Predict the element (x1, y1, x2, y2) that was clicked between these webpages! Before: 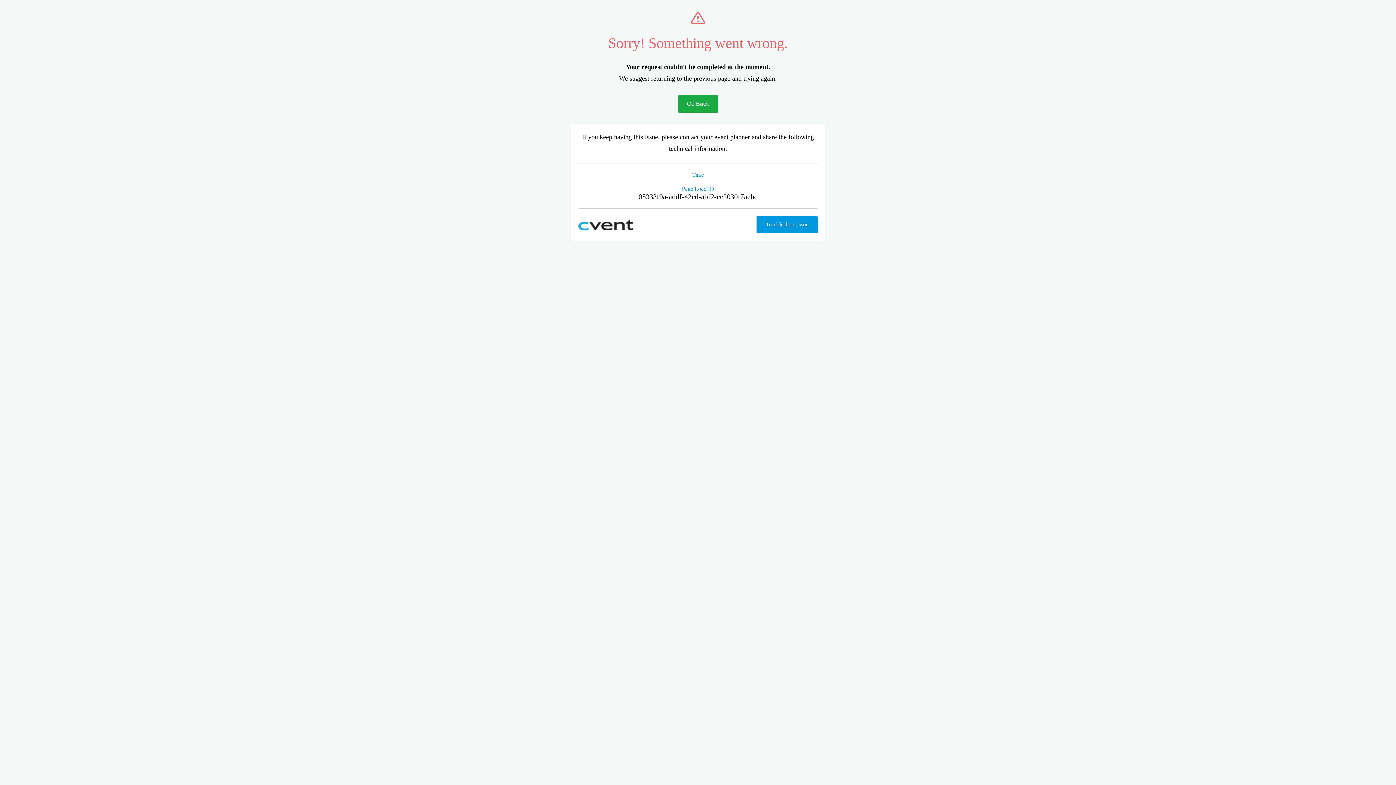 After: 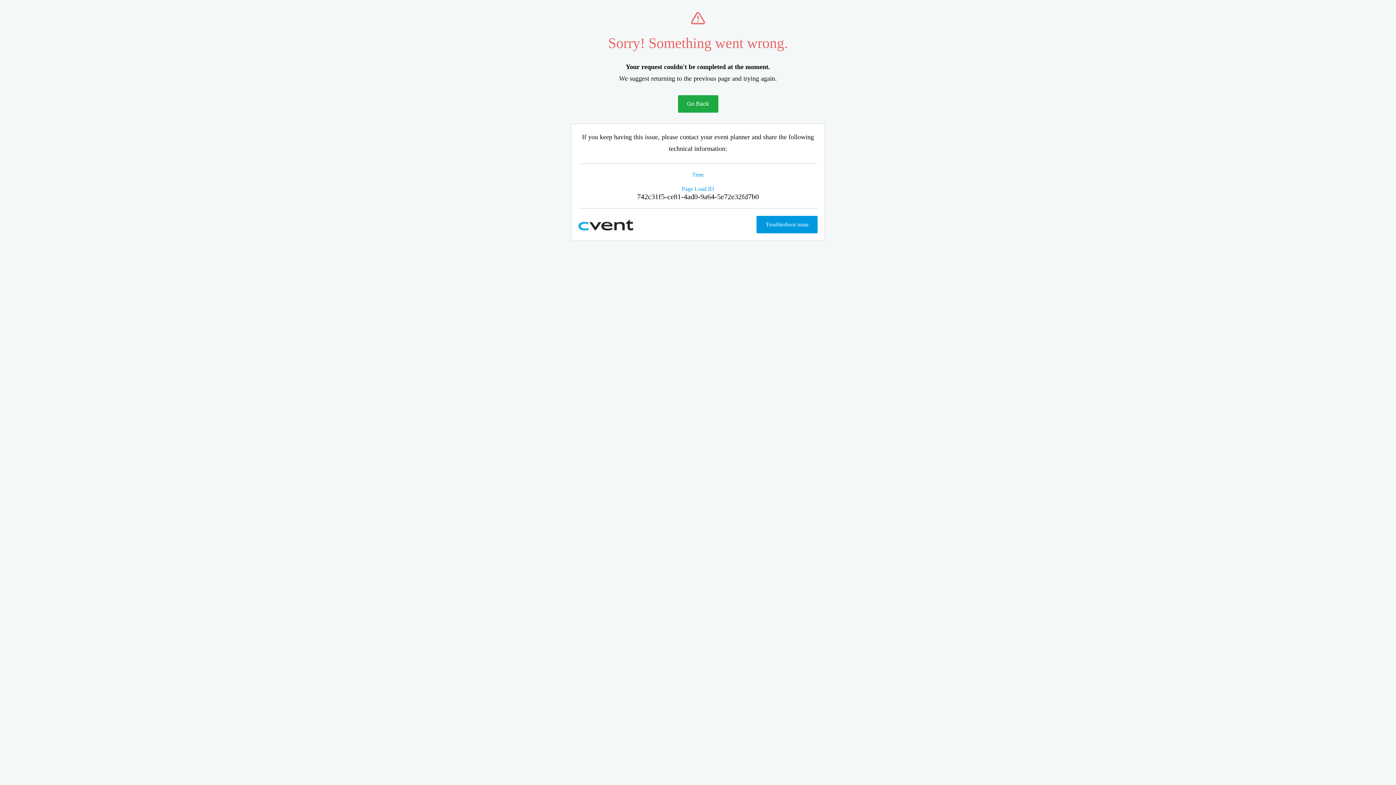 Action: bbox: (678, 95, 718, 112) label: Go Back